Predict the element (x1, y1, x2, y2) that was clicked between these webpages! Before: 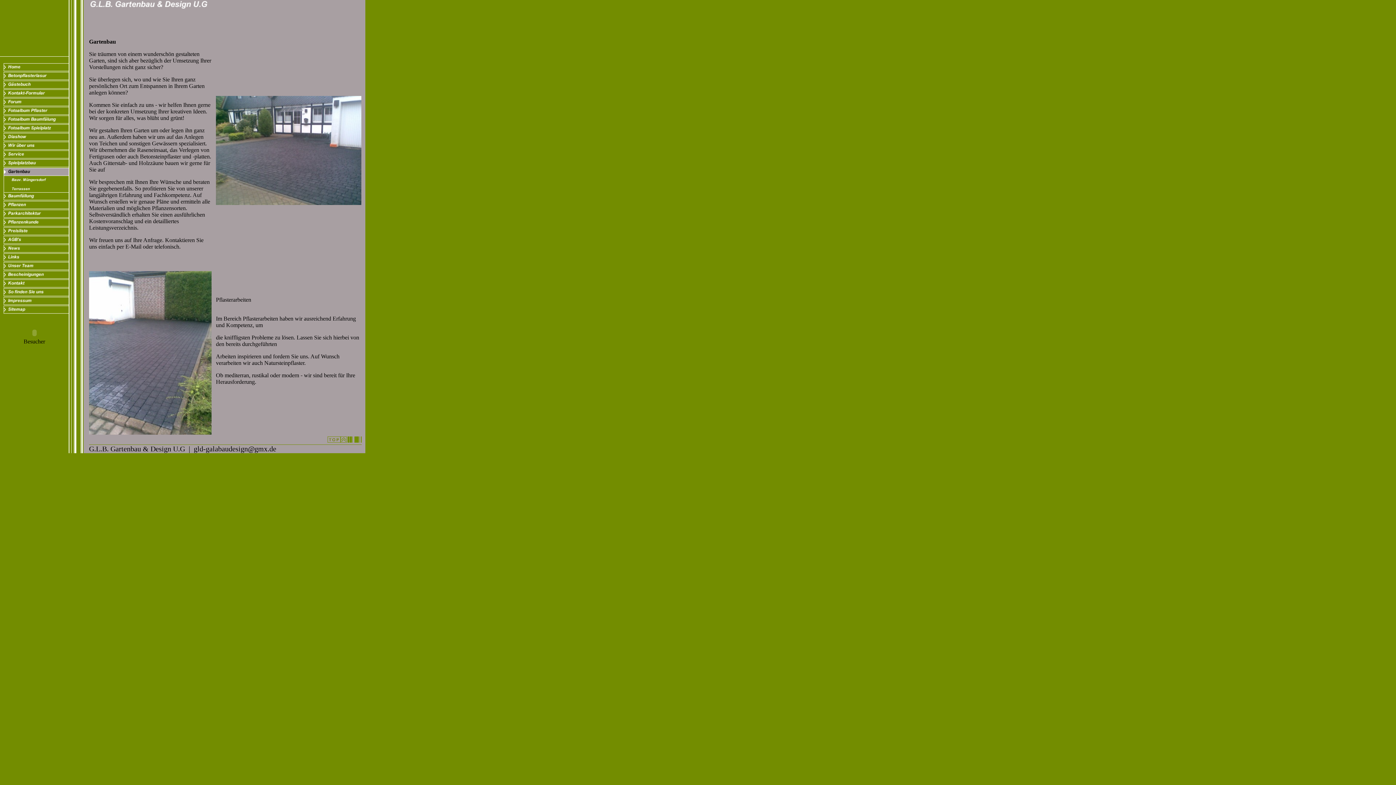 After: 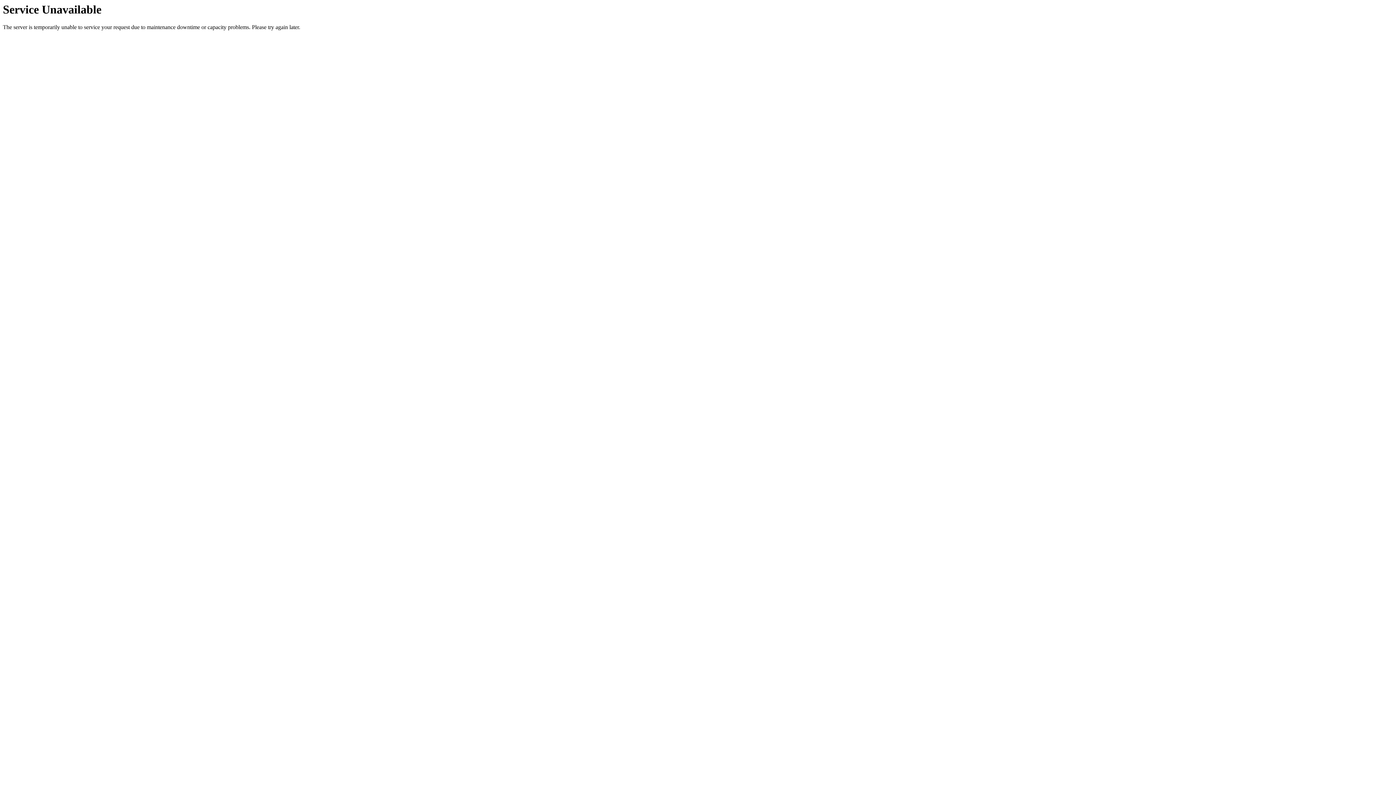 Action: bbox: (0, 222, 68, 228)